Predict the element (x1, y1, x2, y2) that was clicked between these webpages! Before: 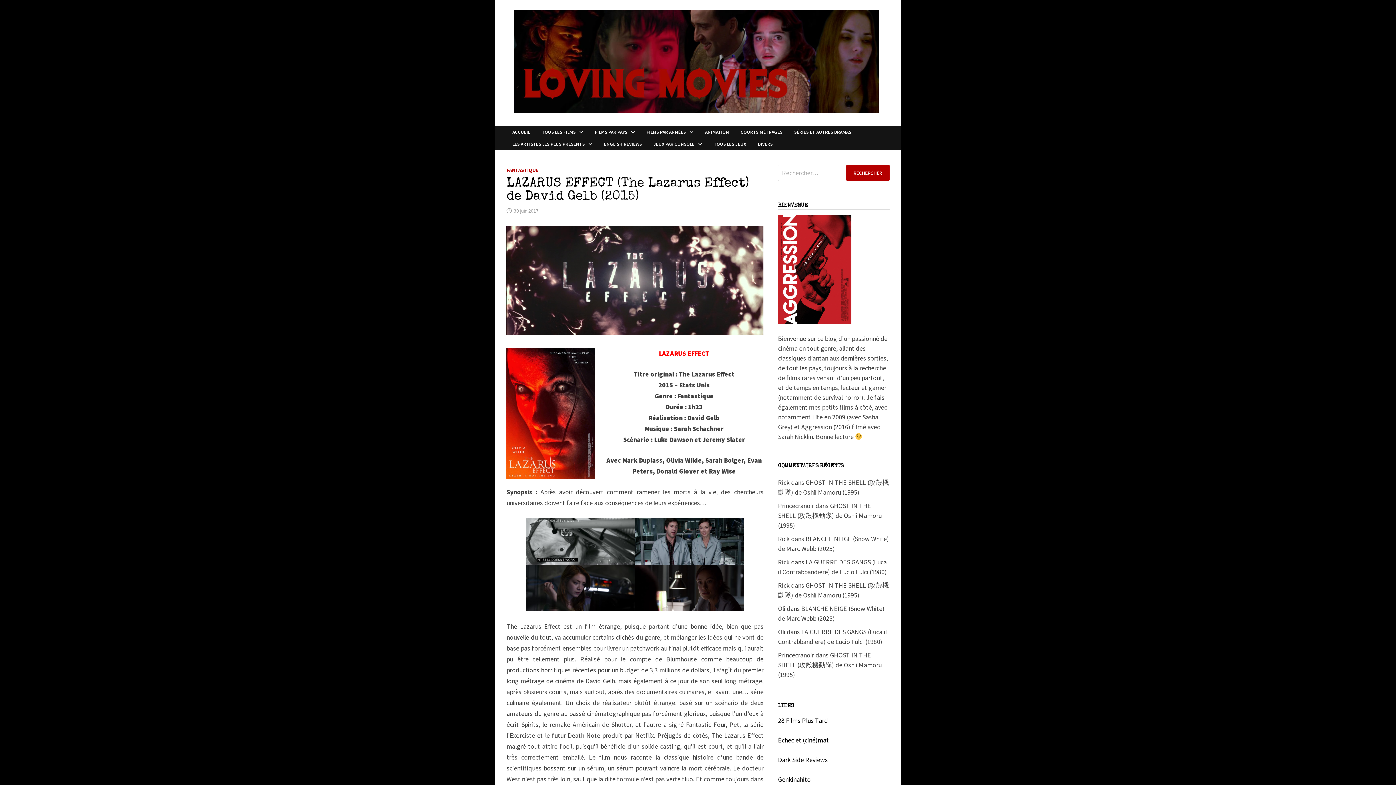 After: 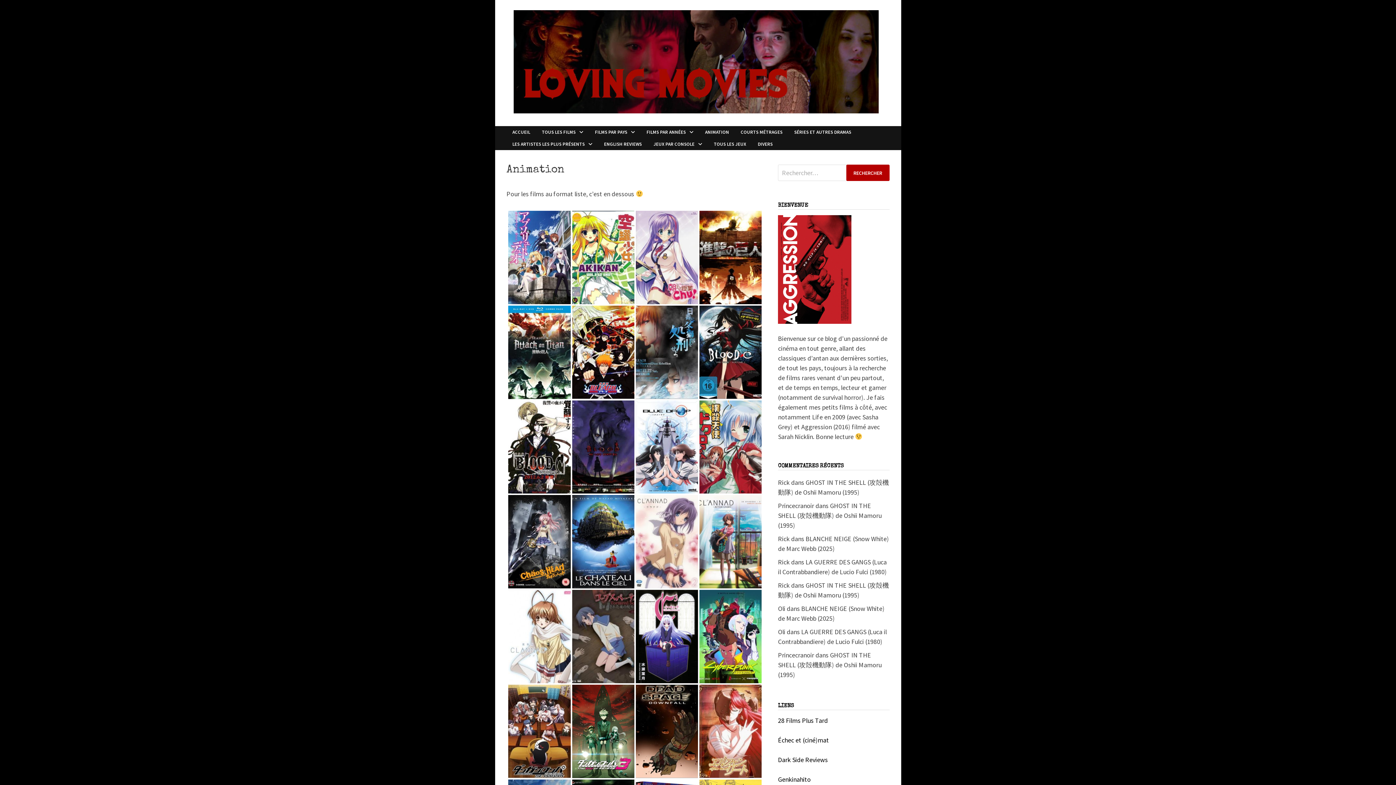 Action: label: ANIMATION bbox: (699, 126, 735, 138)